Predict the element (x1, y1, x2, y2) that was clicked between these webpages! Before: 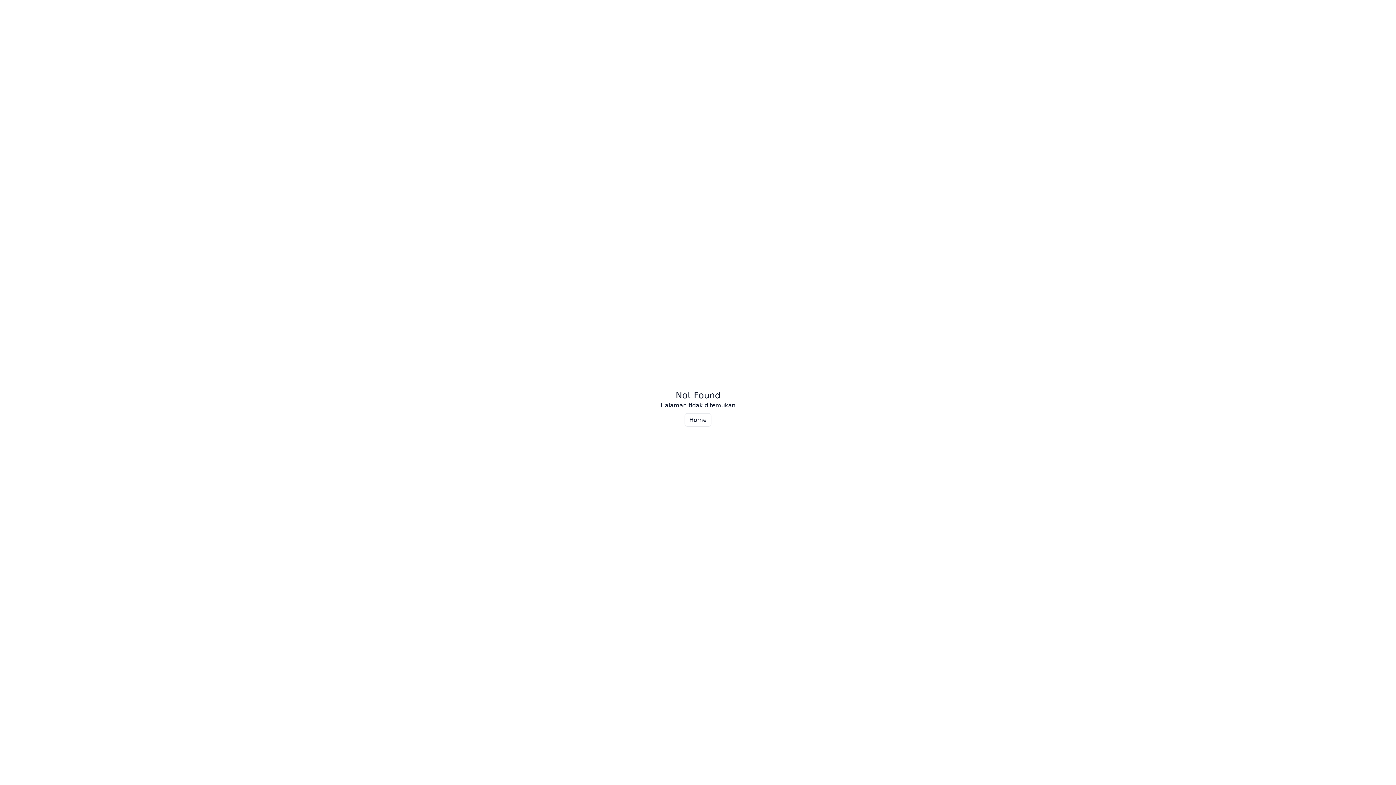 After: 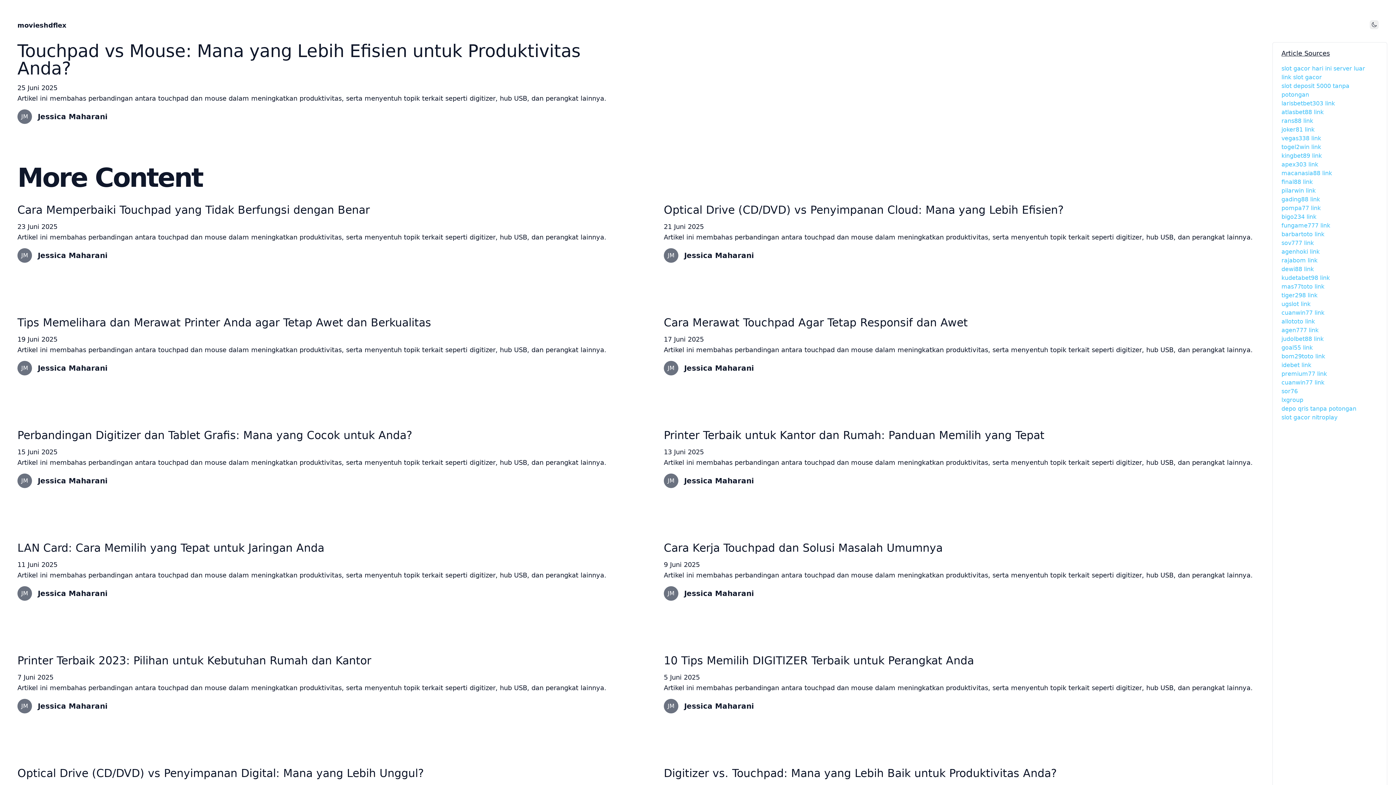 Action: label: Home bbox: (684, 413, 711, 426)